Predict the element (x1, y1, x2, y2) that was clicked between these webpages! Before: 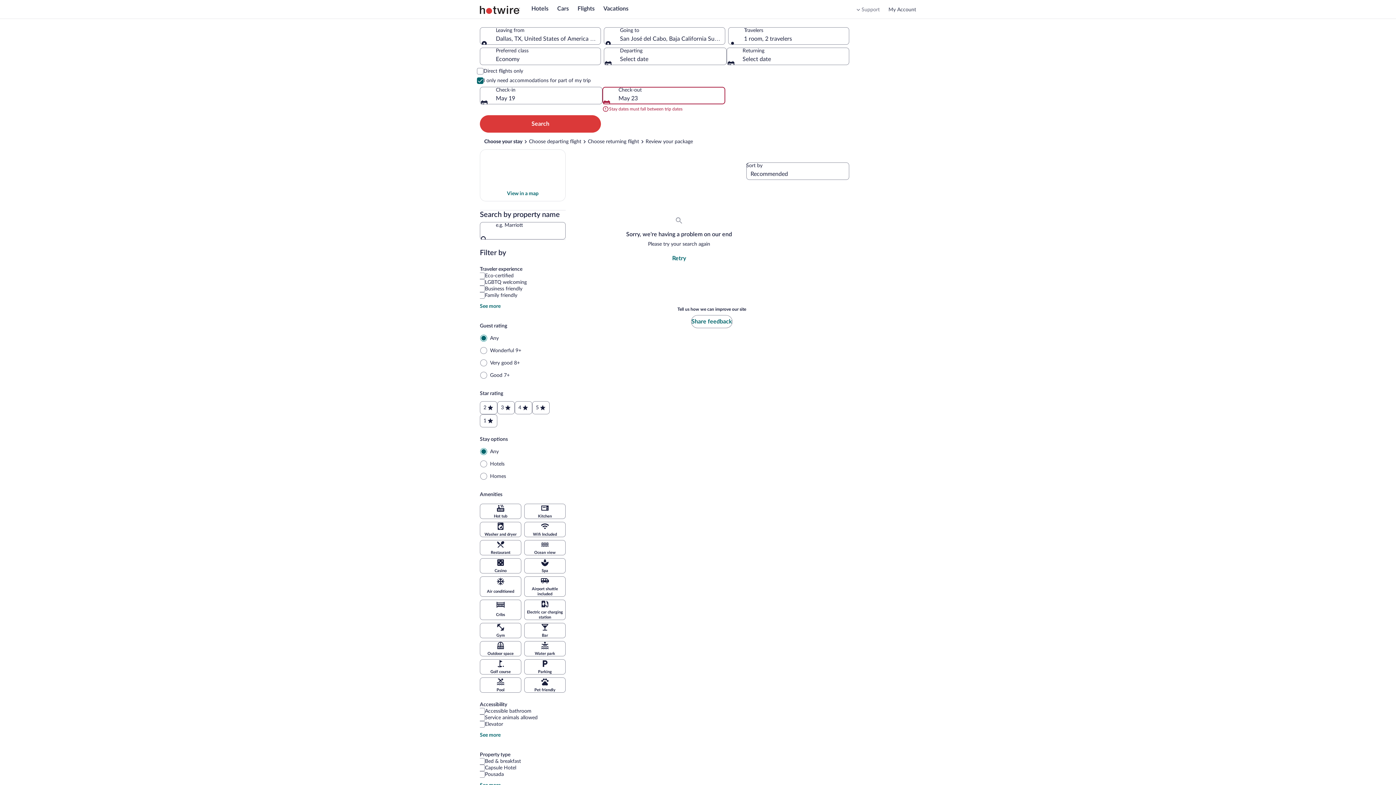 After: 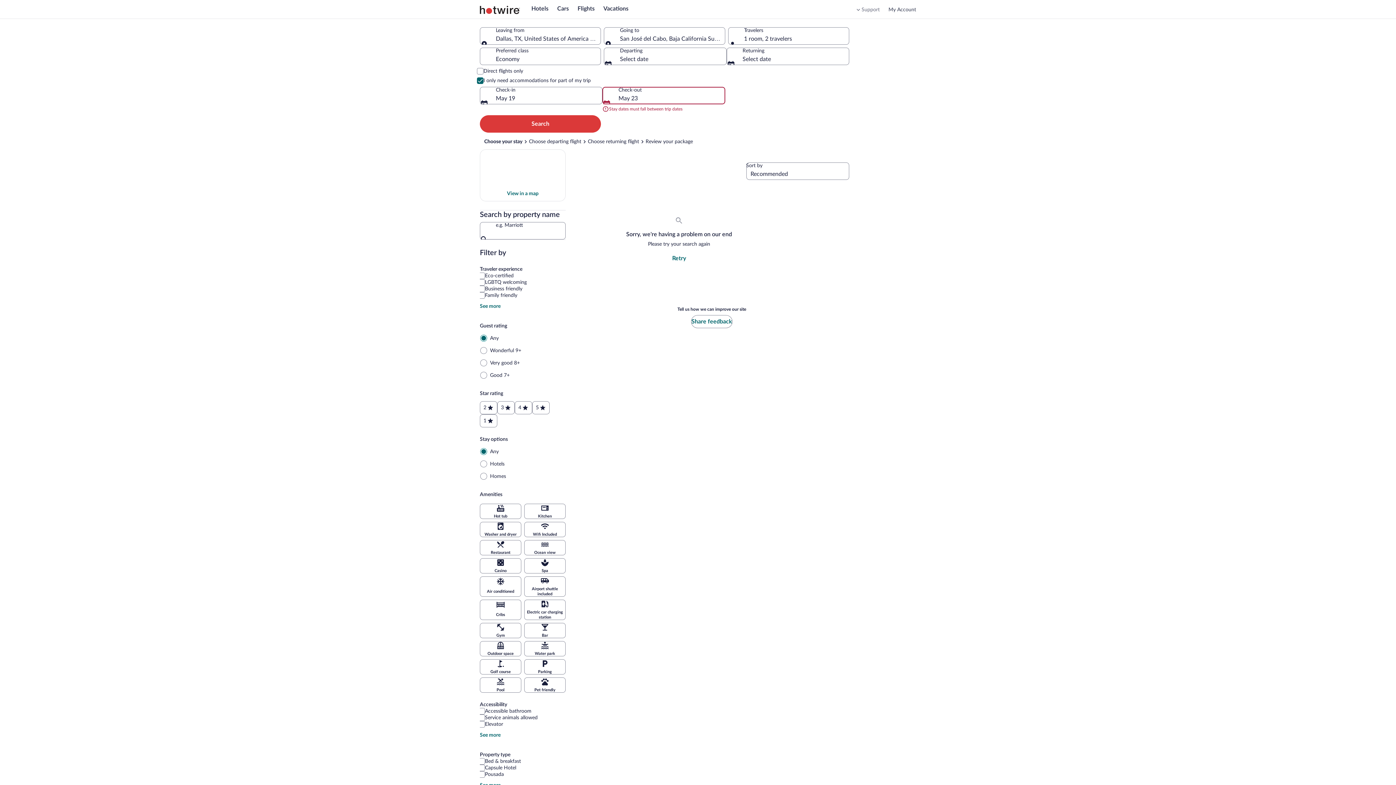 Action: bbox: (888, 7, 916, 12) label: My Account